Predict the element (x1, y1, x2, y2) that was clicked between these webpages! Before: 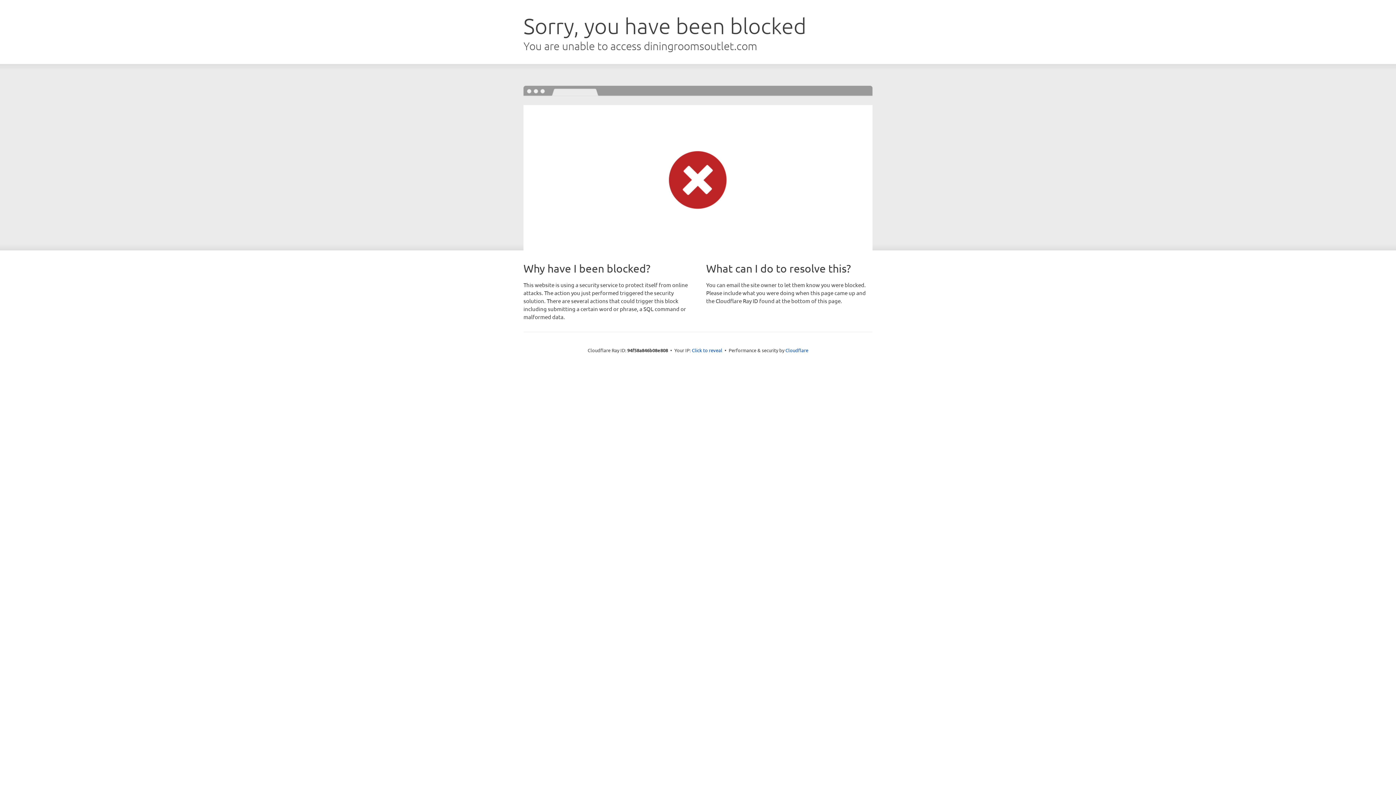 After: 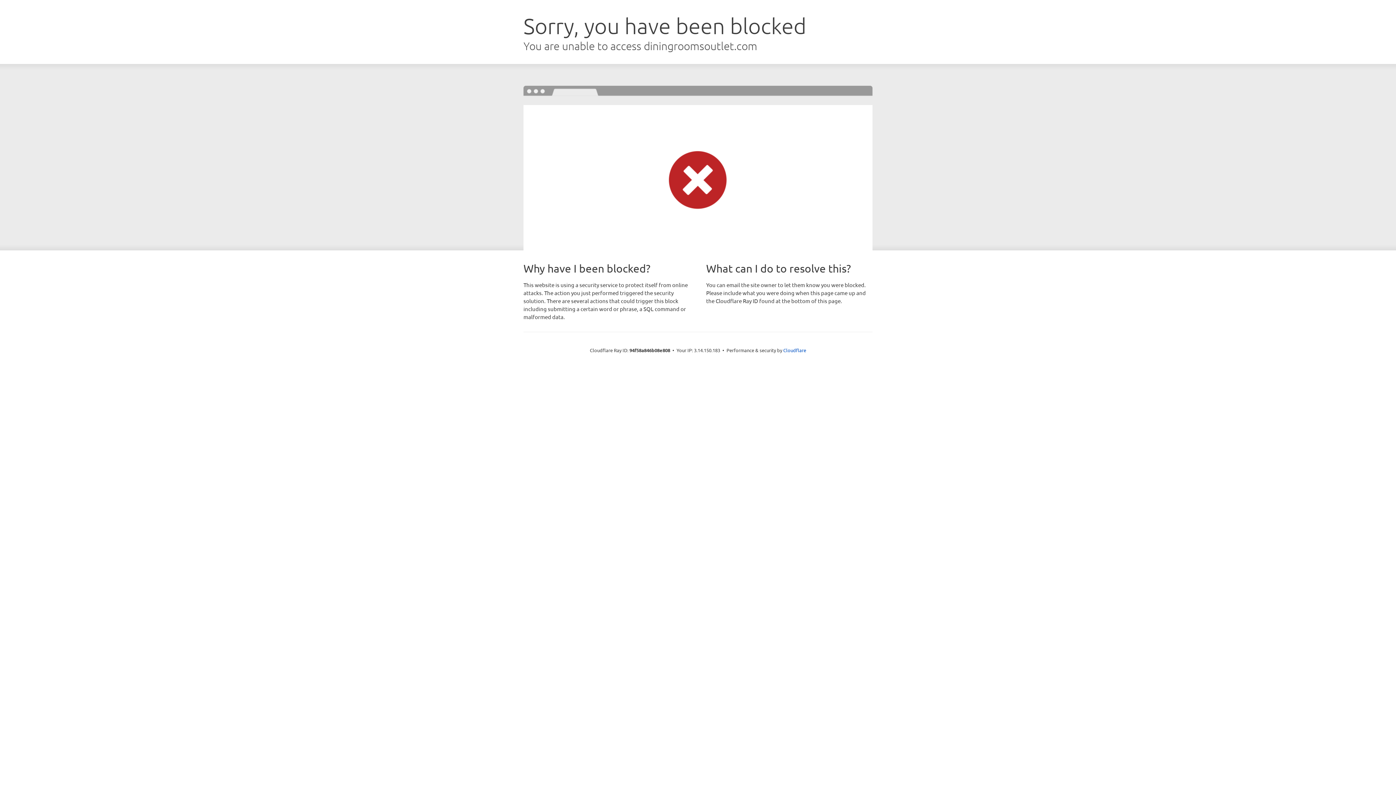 Action: label: Click to reveal bbox: (692, 346, 722, 353)